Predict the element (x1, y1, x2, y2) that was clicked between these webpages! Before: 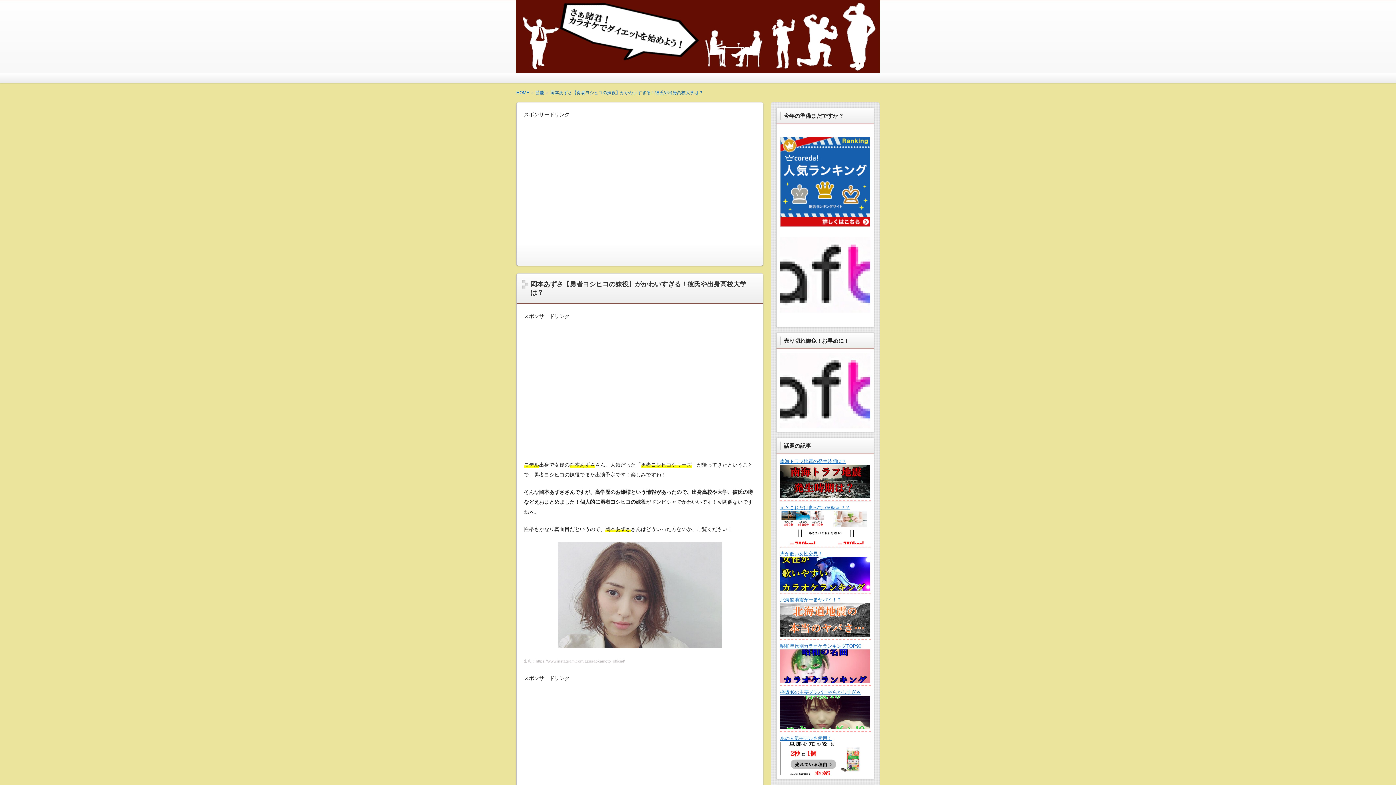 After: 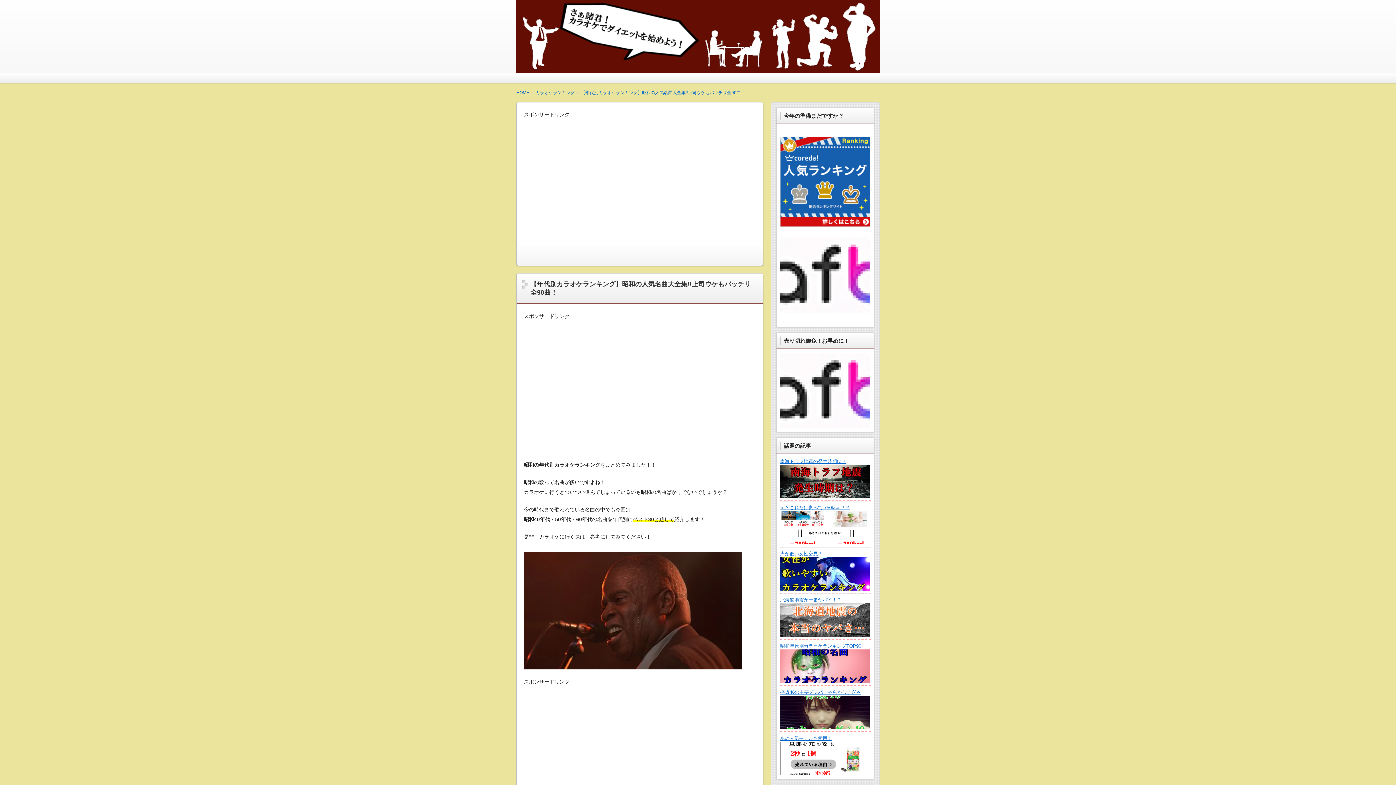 Action: bbox: (780, 649, 870, 683)